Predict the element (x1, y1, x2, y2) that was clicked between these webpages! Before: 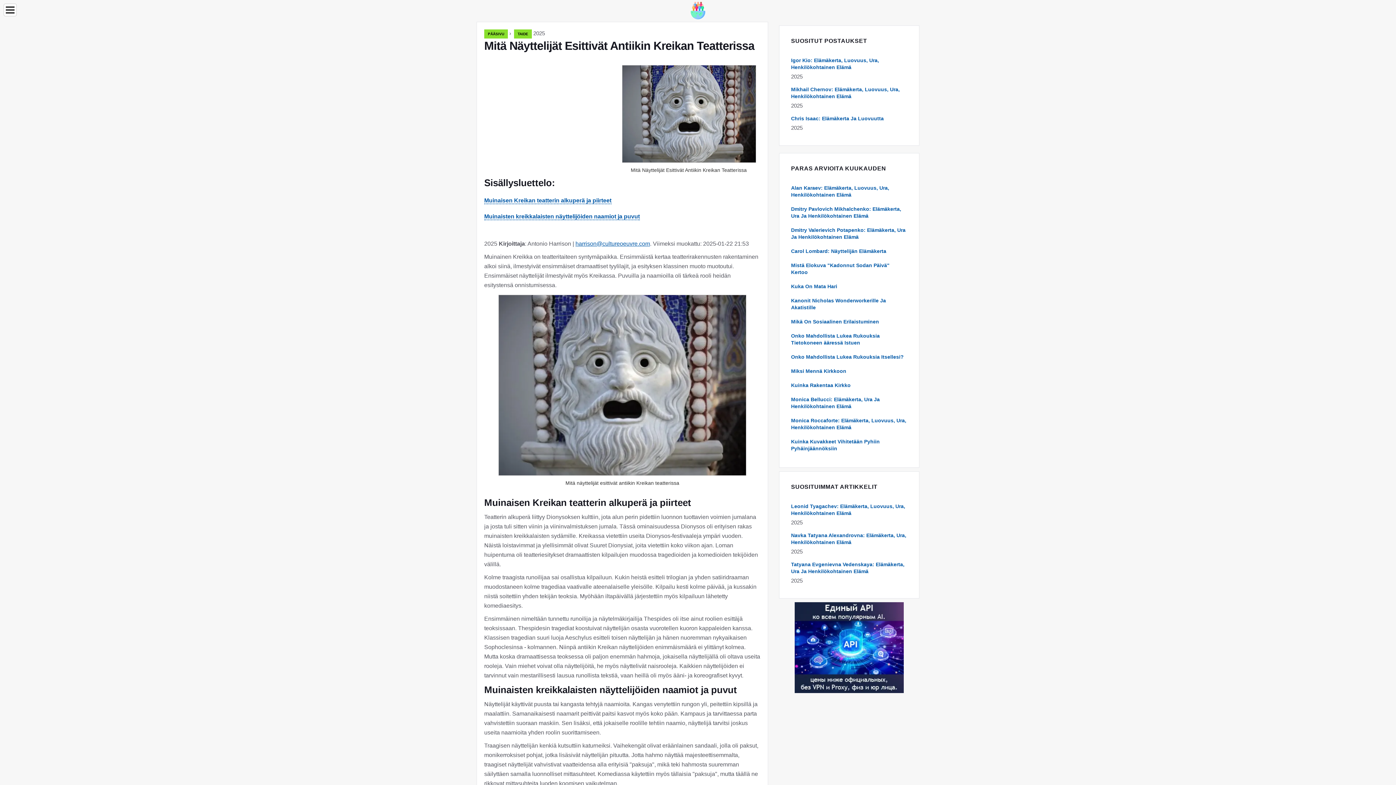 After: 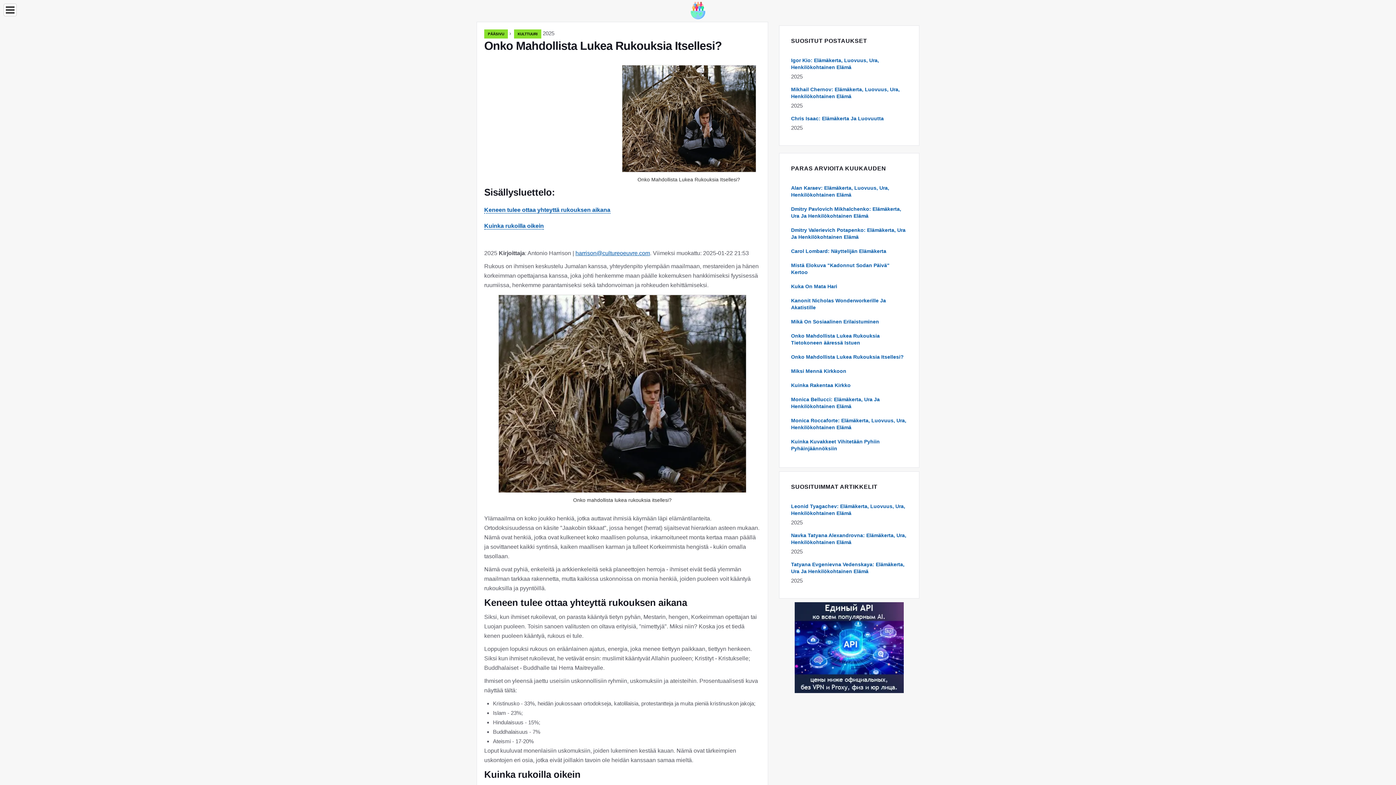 Action: bbox: (791, 354, 904, 360) label: Onko Mahdollista Lukea Rukouksia Itsellesi?